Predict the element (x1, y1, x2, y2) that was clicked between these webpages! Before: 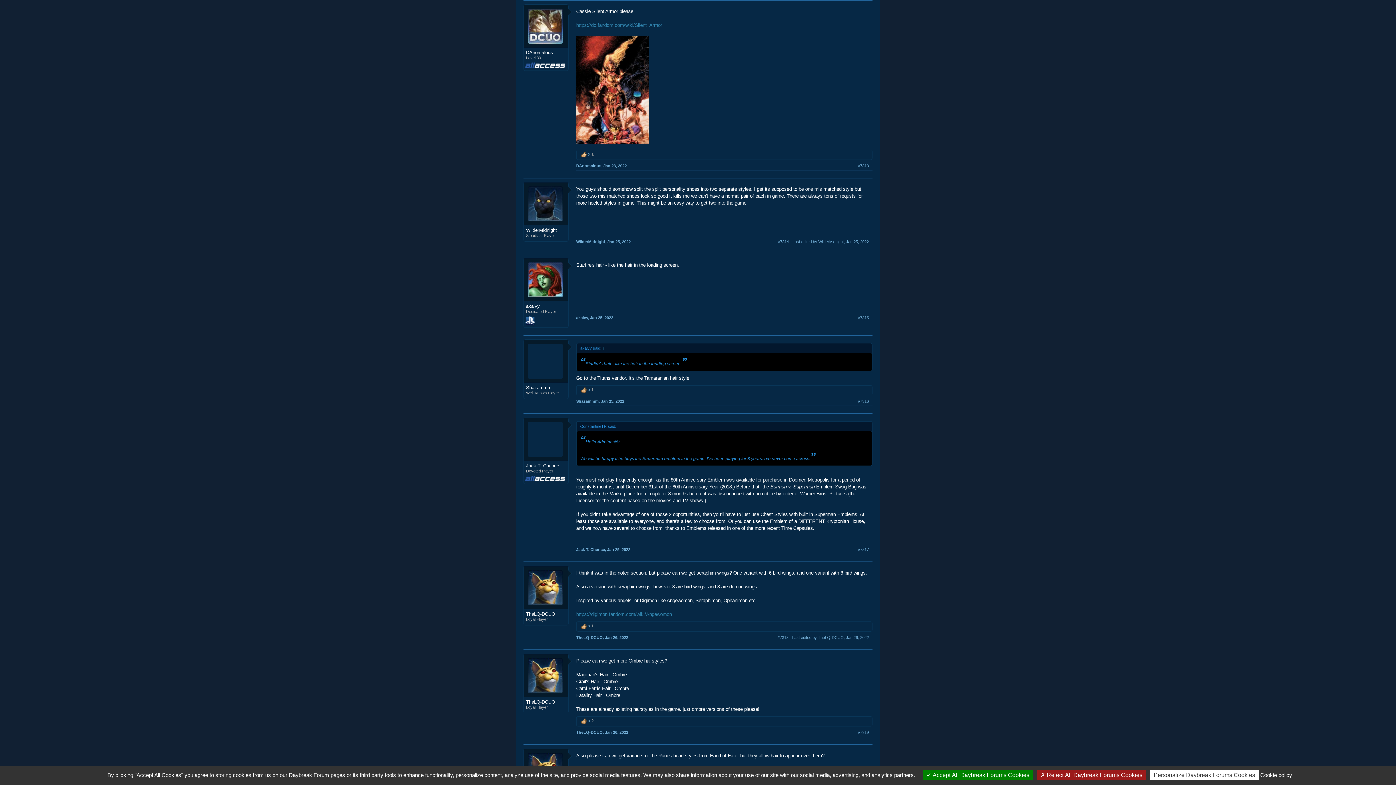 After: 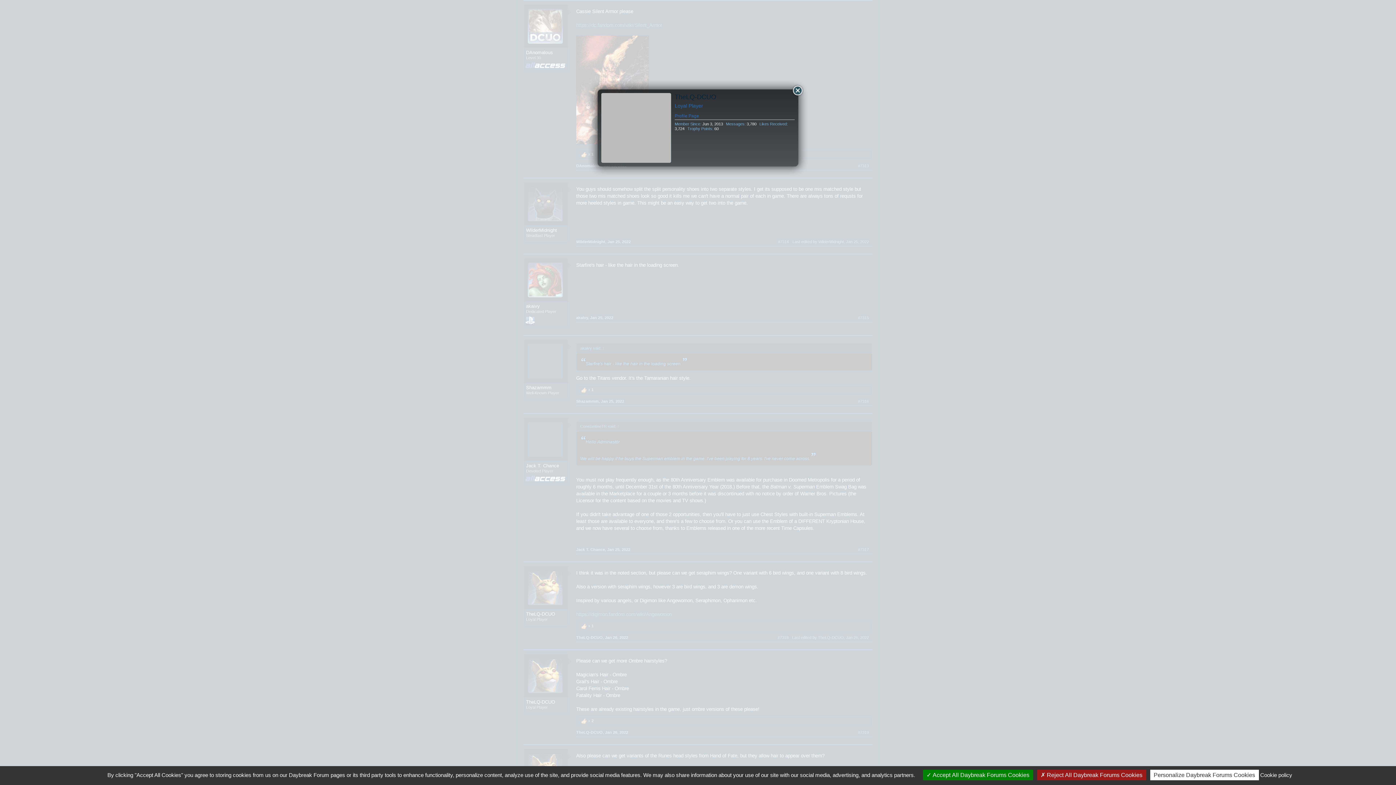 Action: label: TheLQ-DCUO bbox: (576, 635, 602, 640)